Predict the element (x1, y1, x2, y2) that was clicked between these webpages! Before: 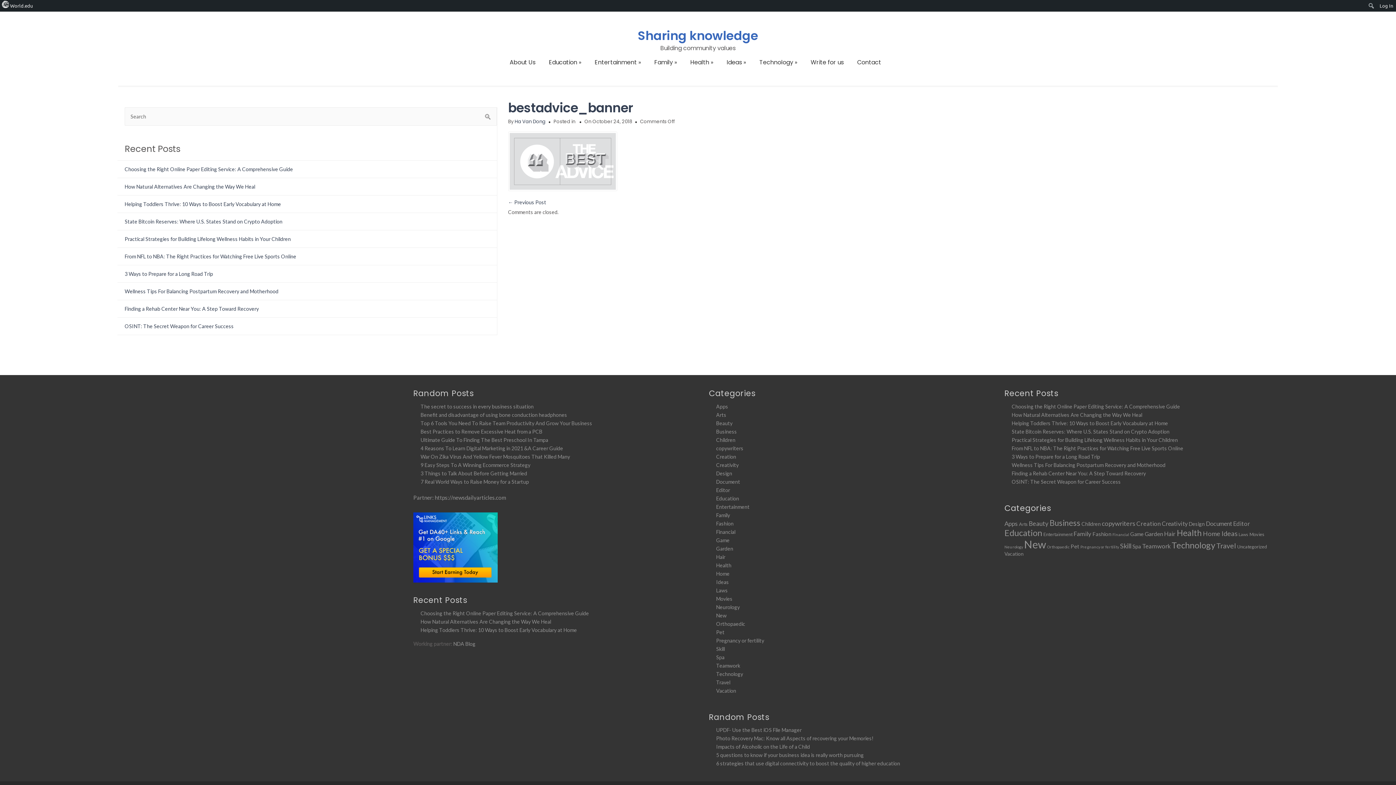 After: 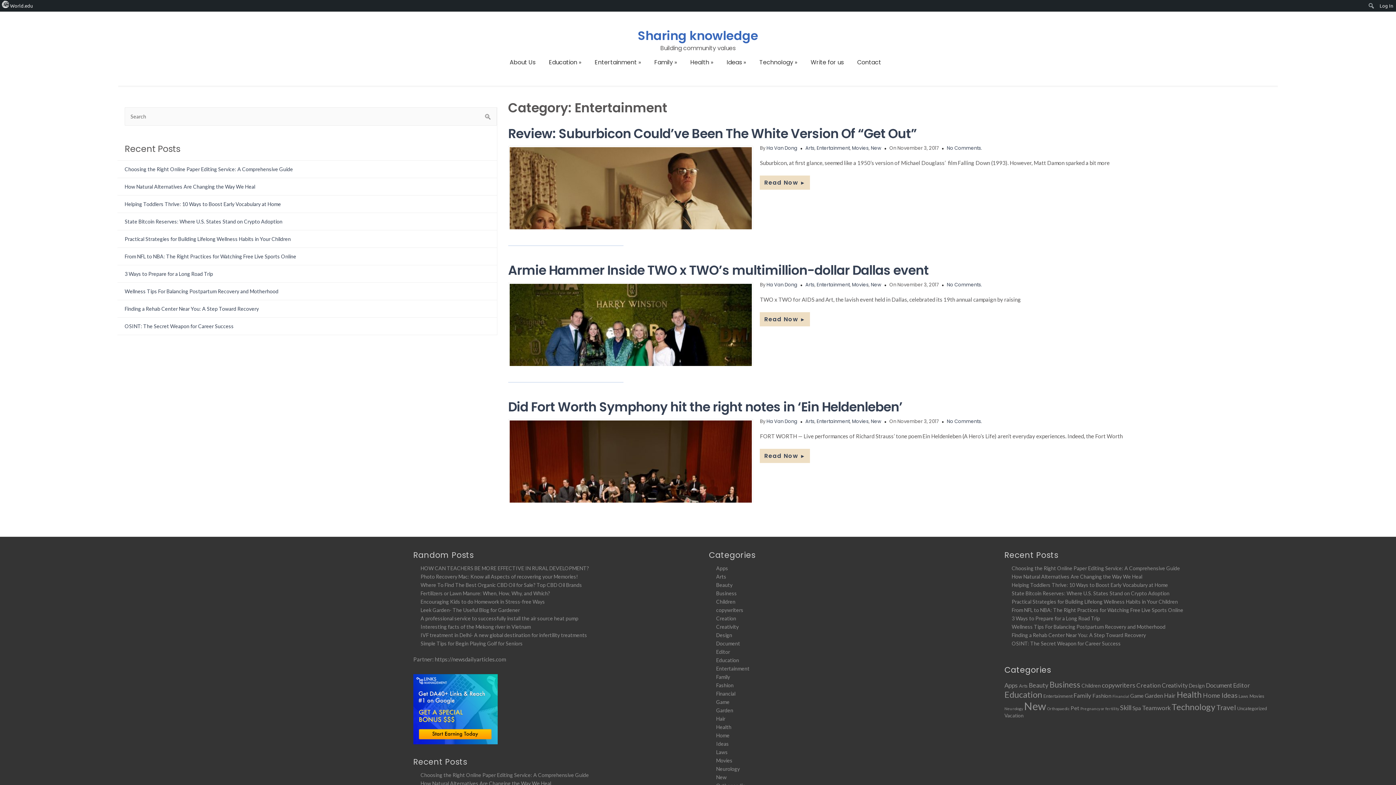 Action: label: Entertainment bbox: (716, 503, 749, 510)